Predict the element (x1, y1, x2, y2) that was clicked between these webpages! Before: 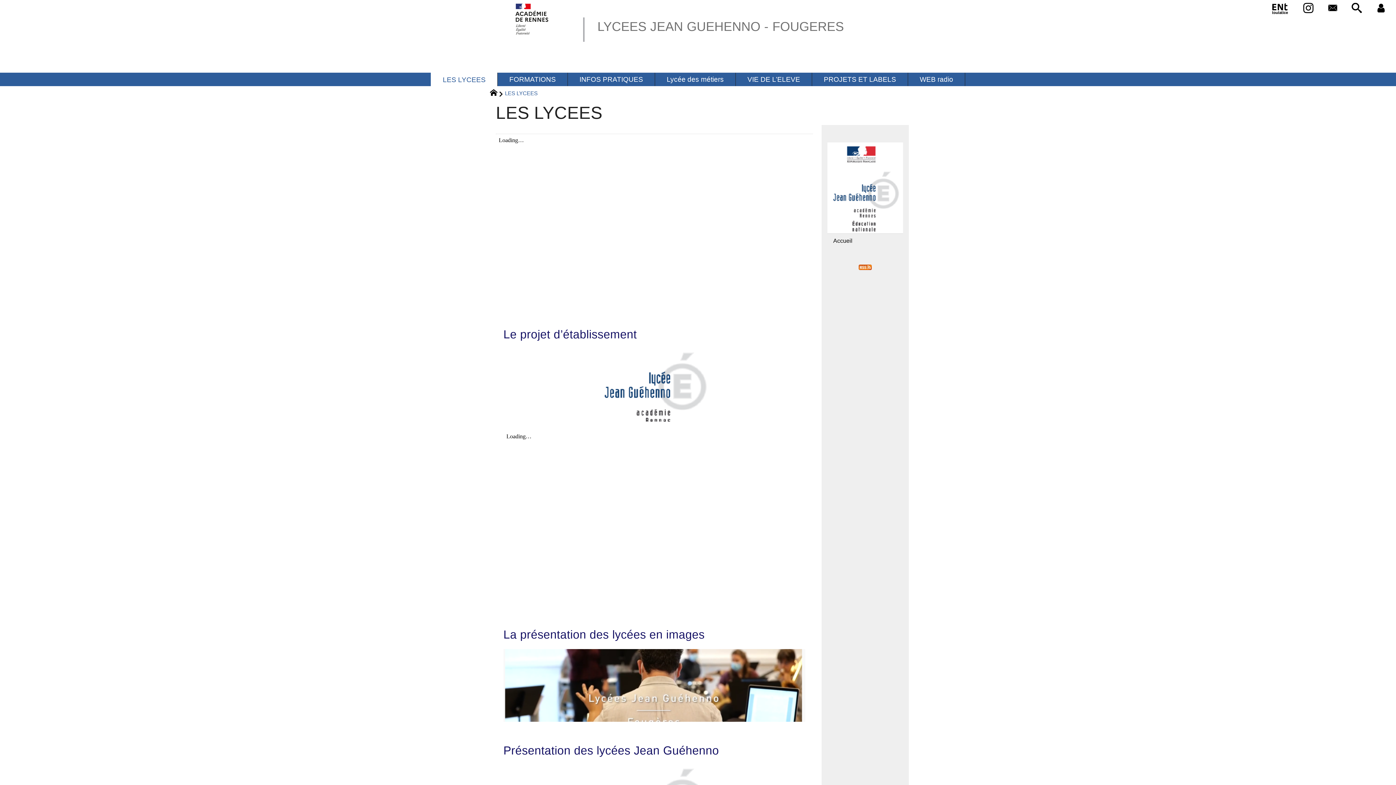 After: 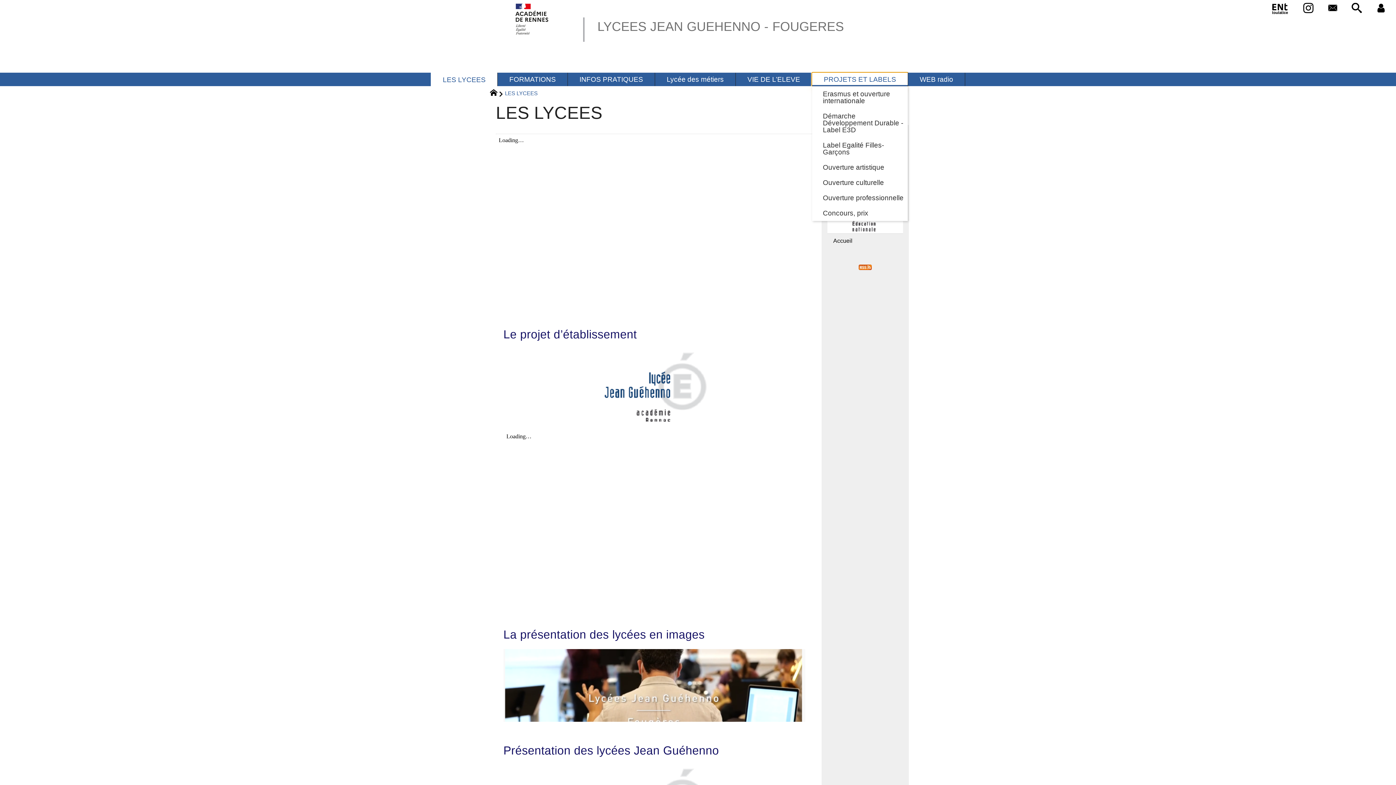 Action: bbox: (812, 72, 908, 86) label: PROJETS ET LABELS